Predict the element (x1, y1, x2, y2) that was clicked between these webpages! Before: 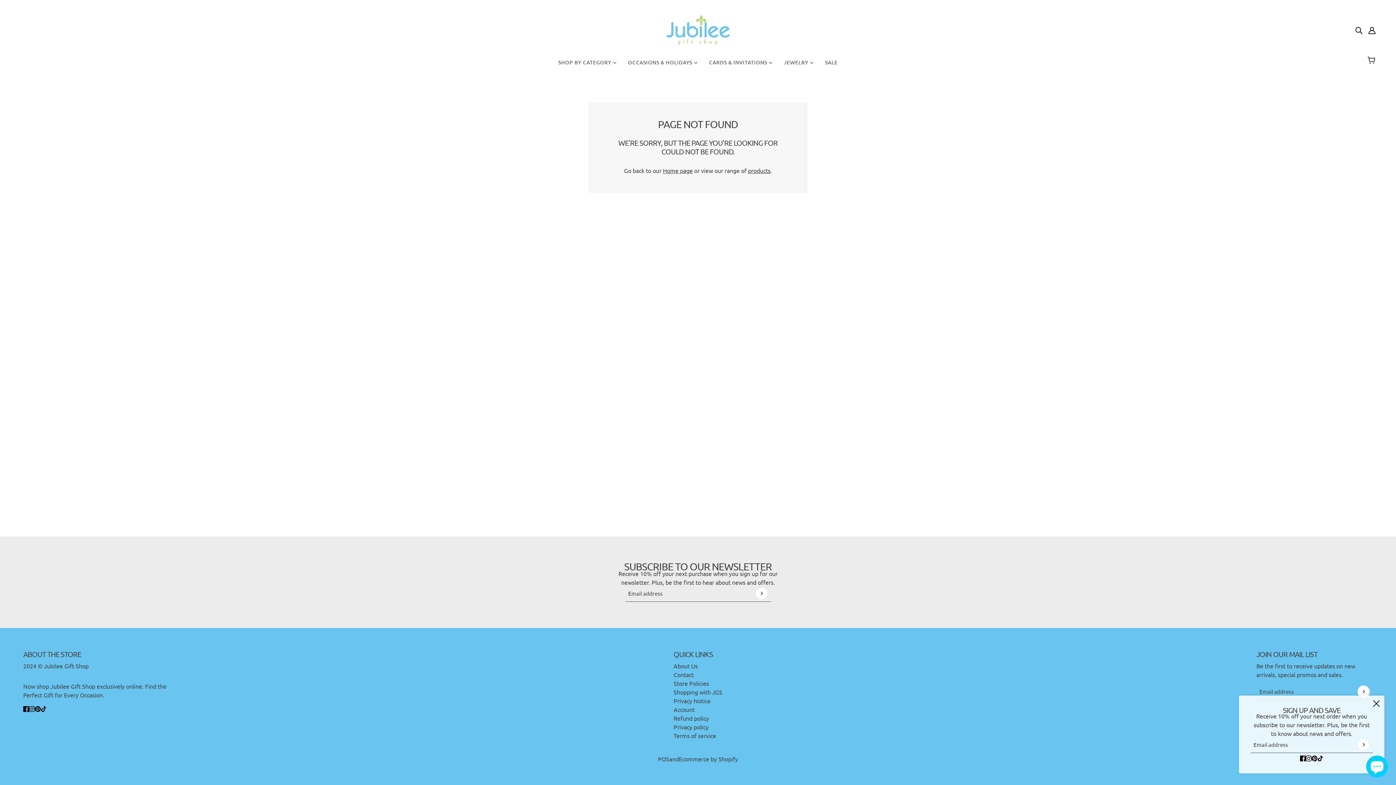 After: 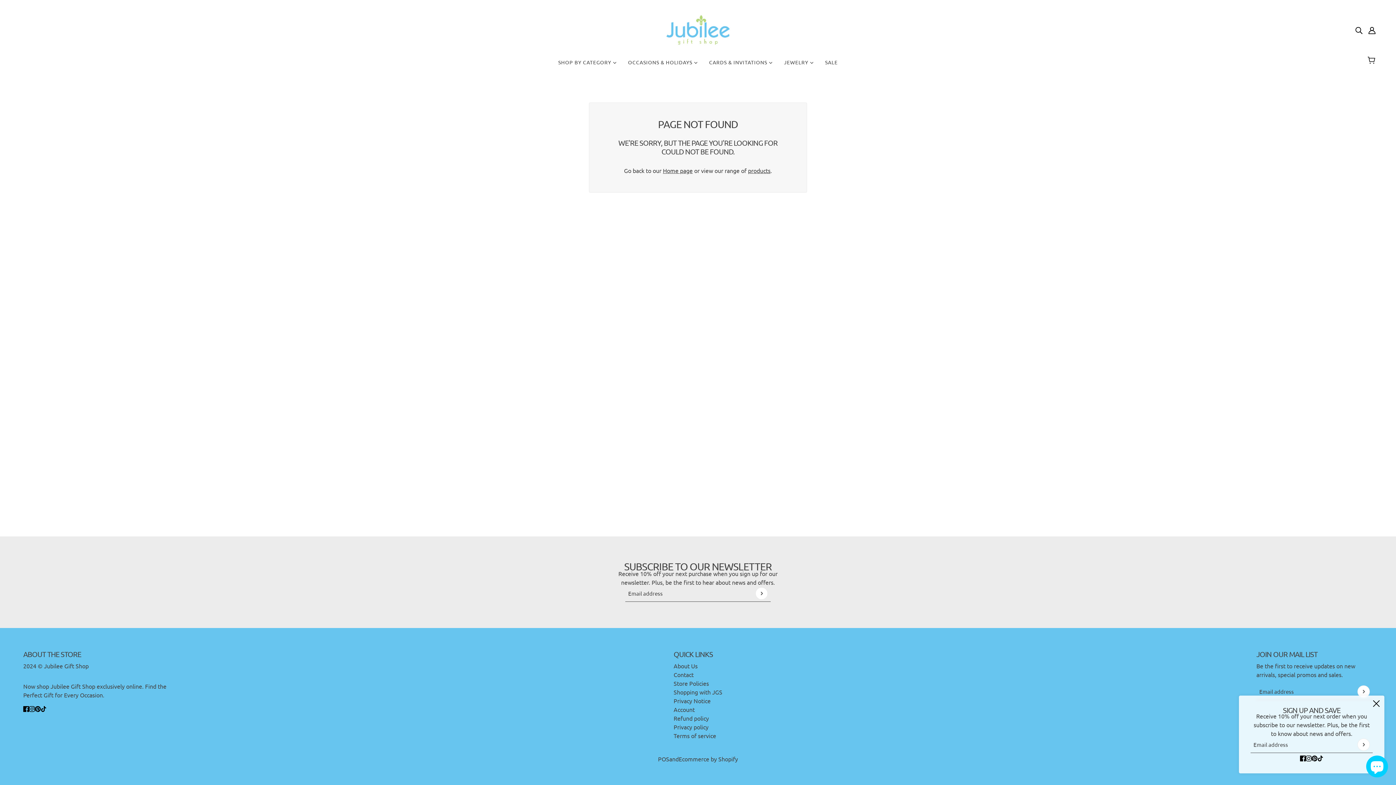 Action: label: Home page bbox: (663, 166, 692, 174)